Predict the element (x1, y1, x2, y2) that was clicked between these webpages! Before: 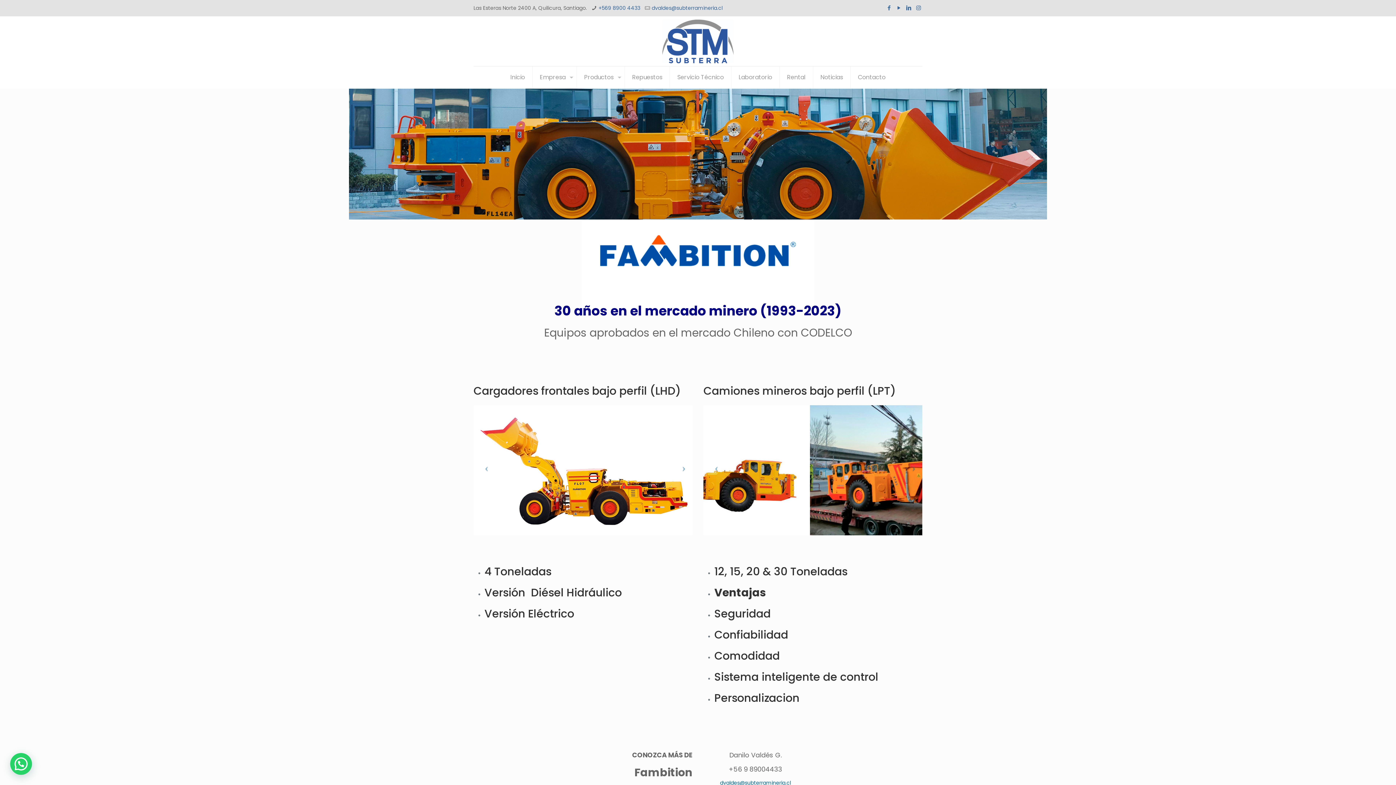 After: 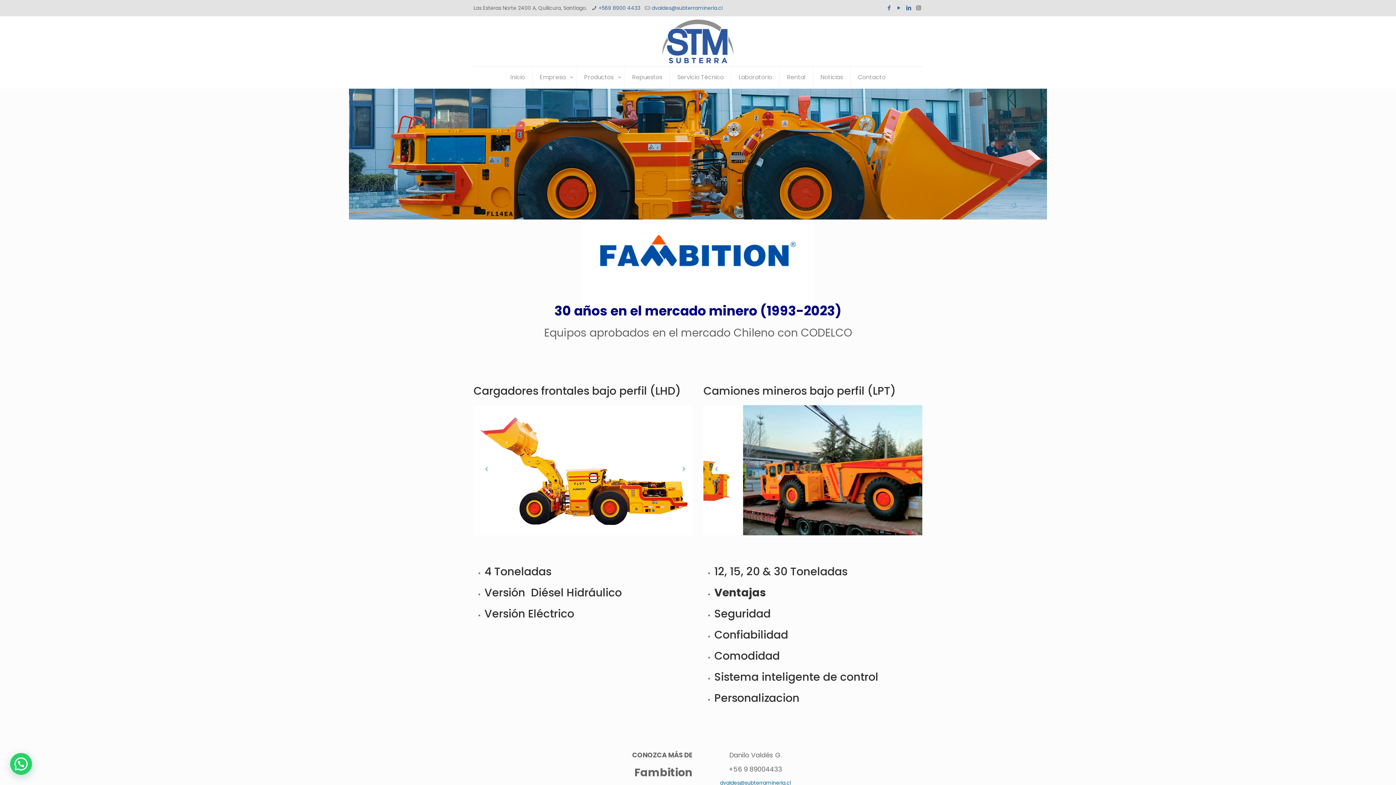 Action: bbox: (915, 4, 922, 11)